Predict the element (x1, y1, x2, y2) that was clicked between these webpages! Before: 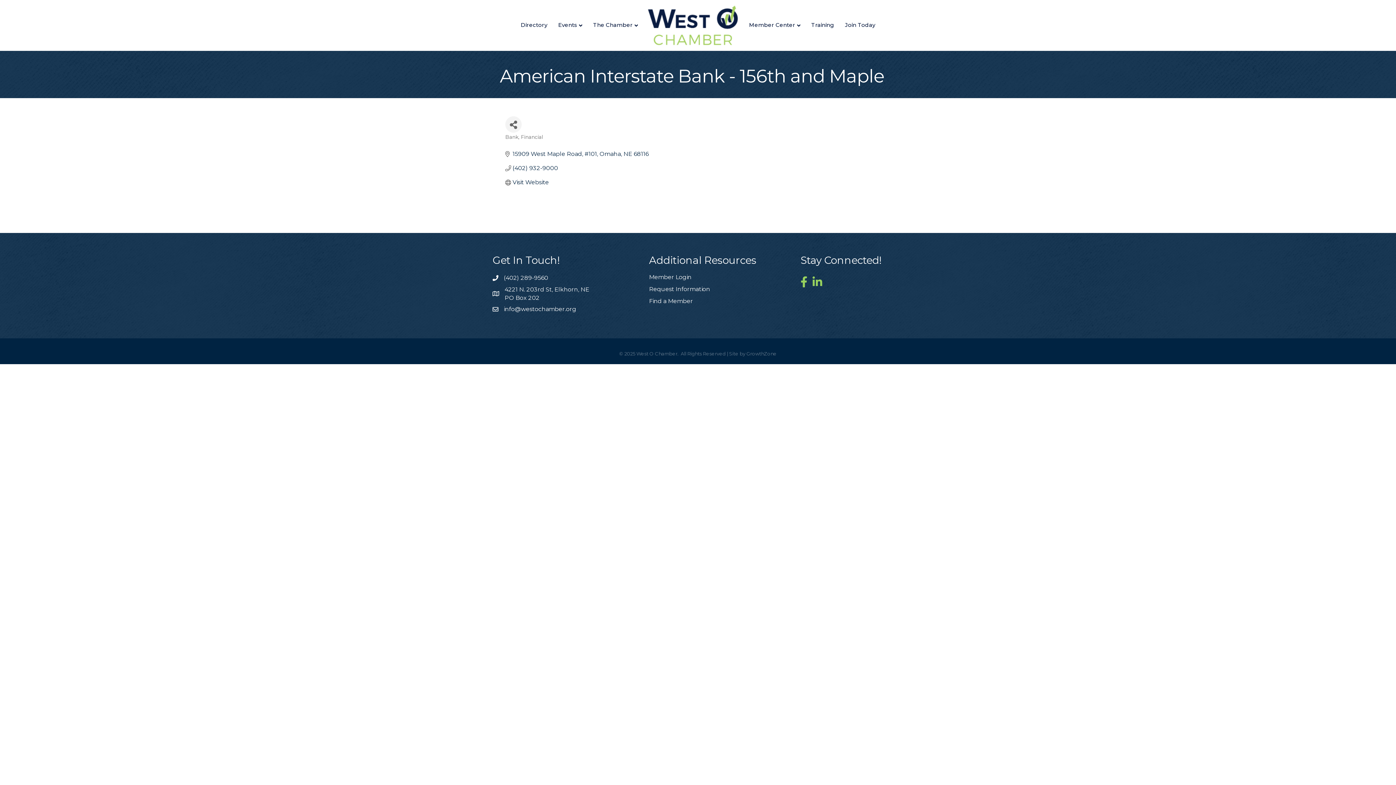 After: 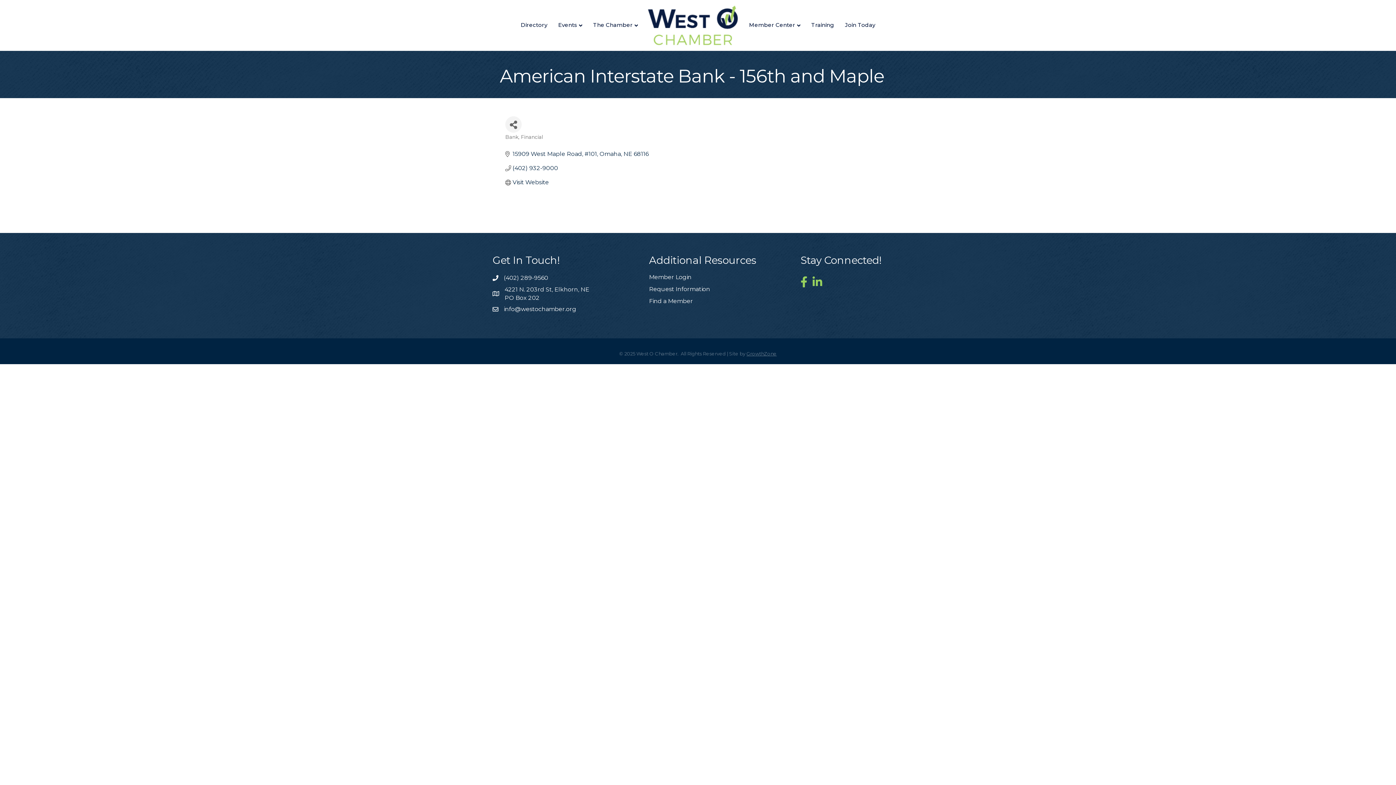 Action: label: GrowthZone bbox: (746, 351, 776, 356)